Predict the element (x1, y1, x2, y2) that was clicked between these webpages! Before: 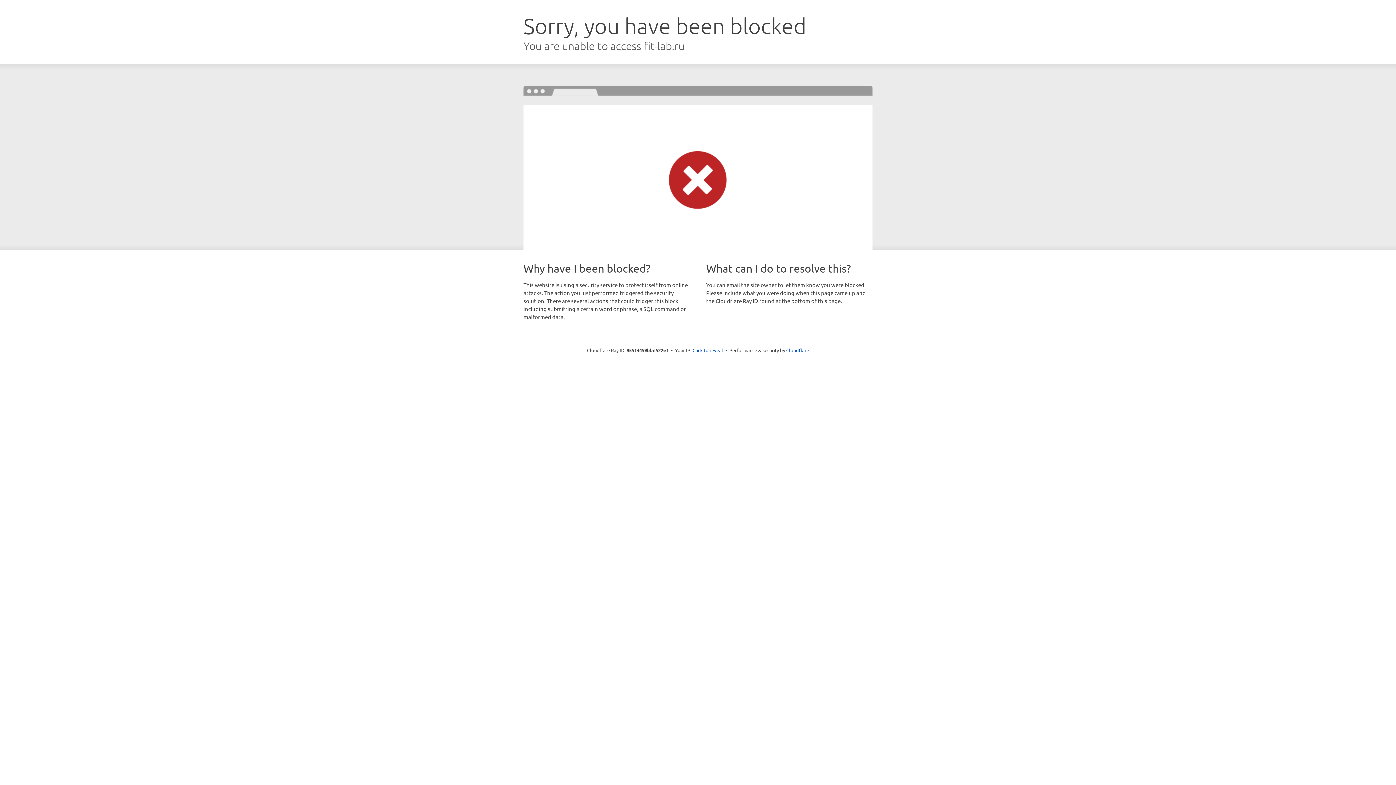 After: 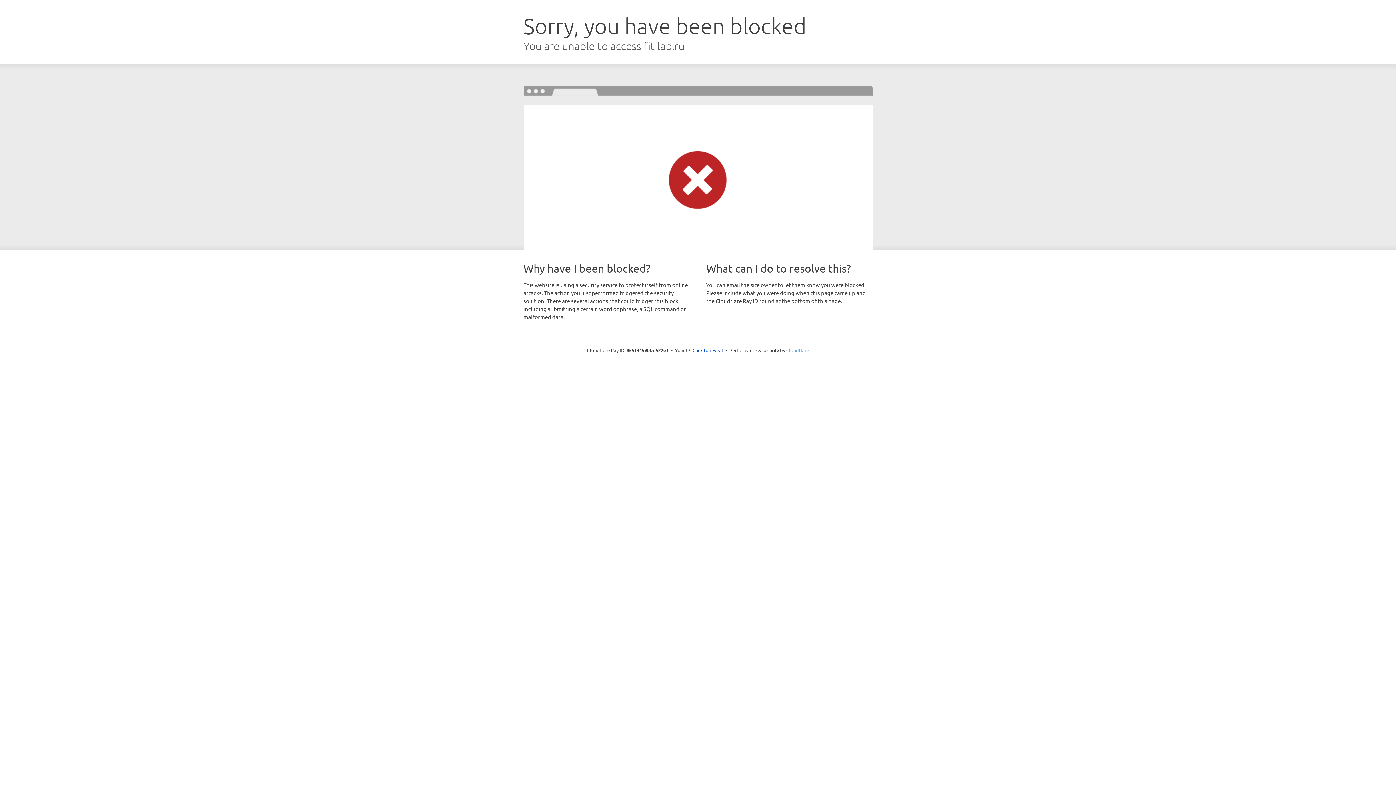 Action: label: Cloudflare bbox: (786, 347, 809, 353)